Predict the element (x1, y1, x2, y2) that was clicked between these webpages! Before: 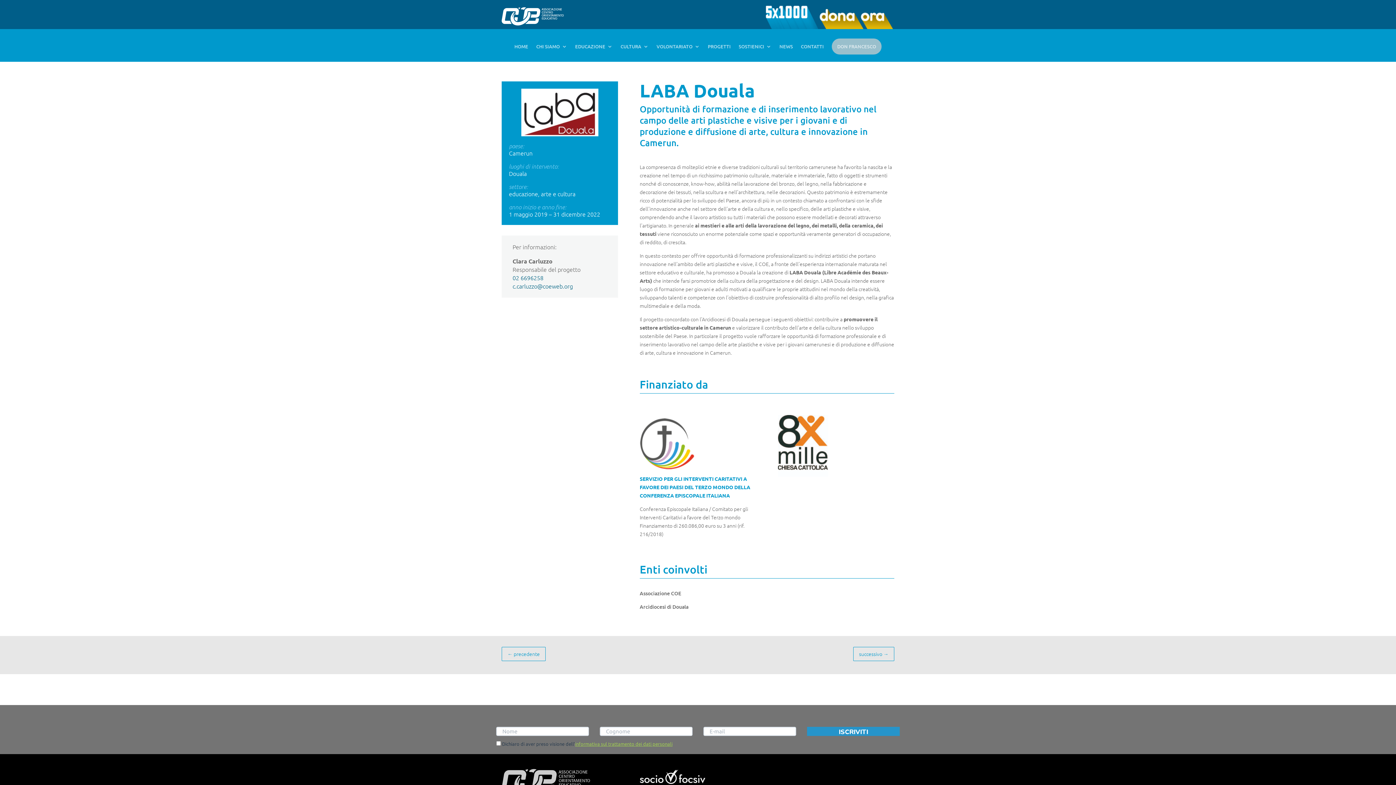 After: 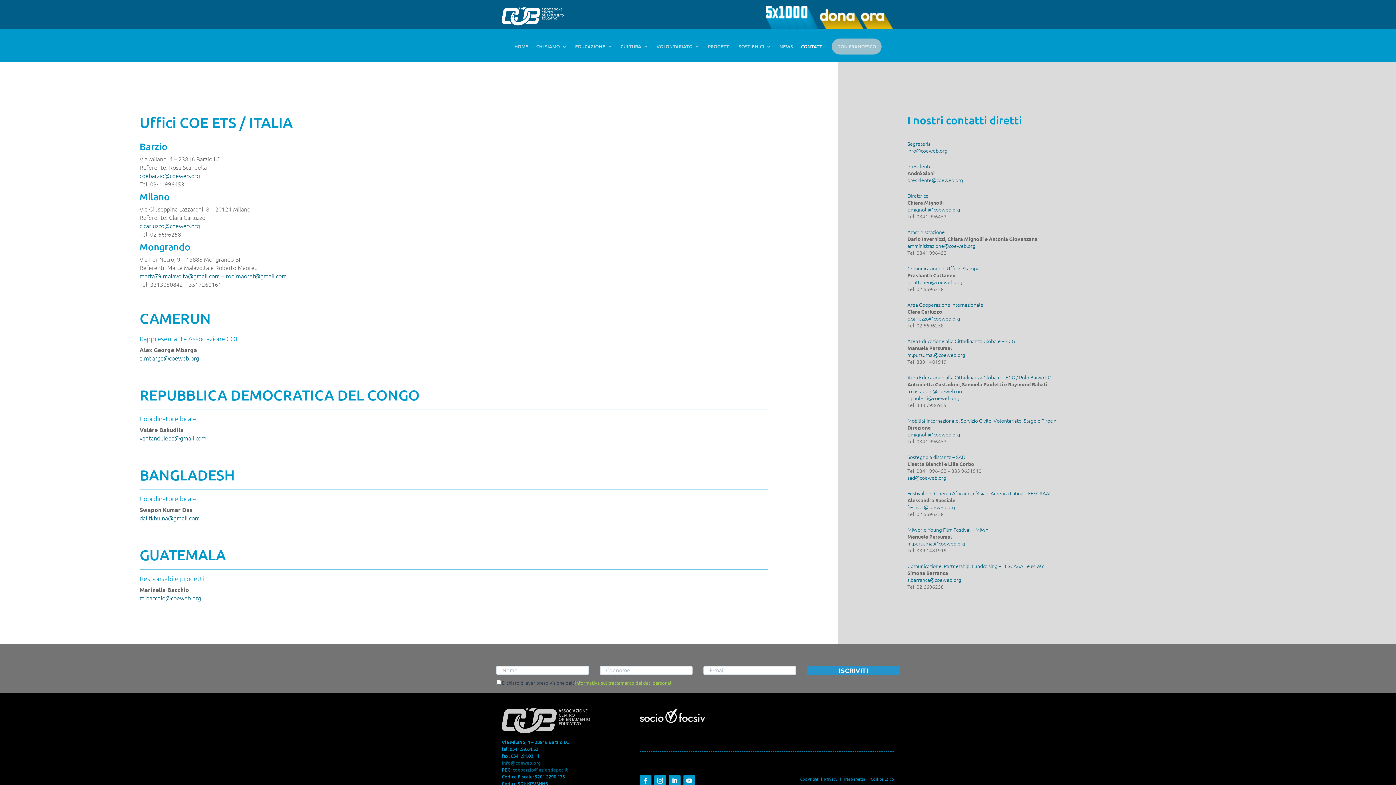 Action: bbox: (801, 44, 824, 54) label: CONTATTI